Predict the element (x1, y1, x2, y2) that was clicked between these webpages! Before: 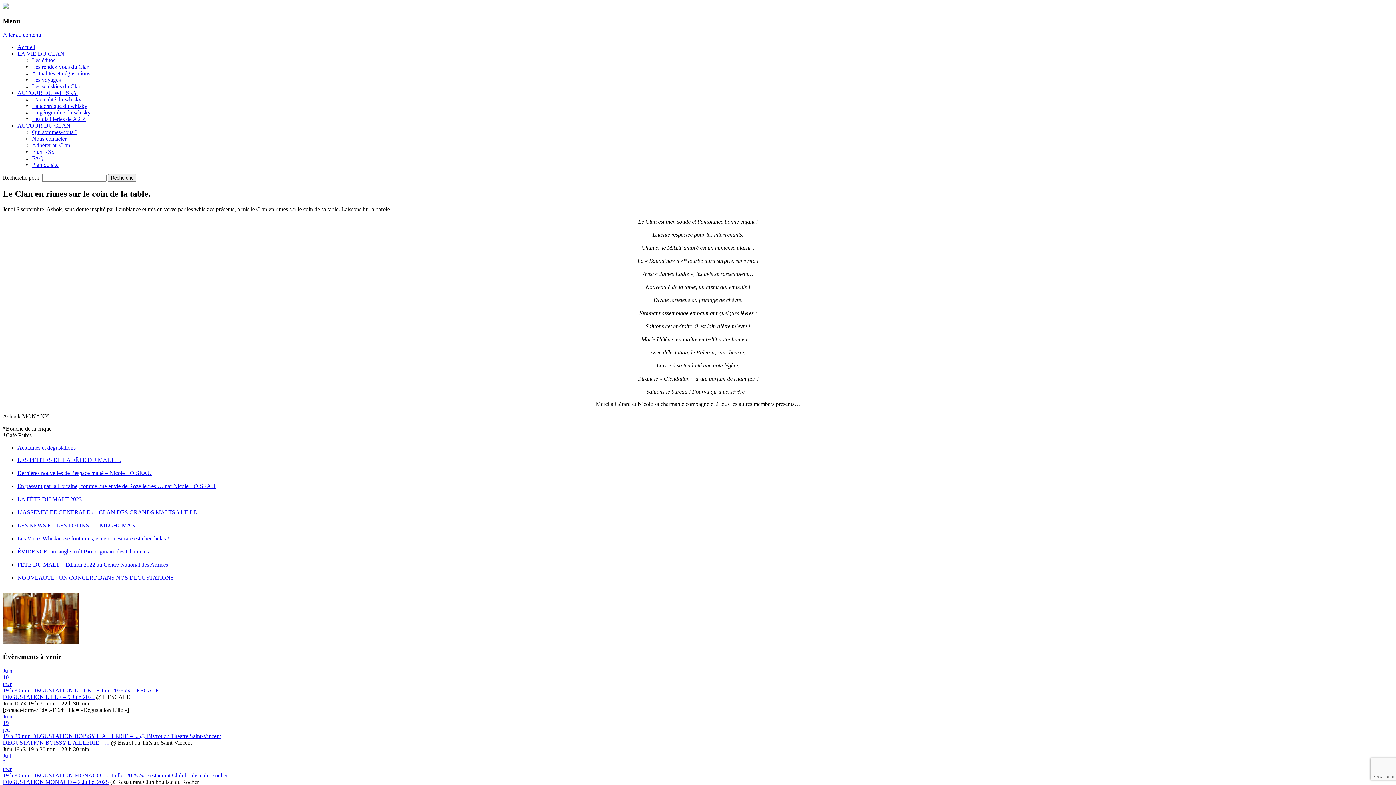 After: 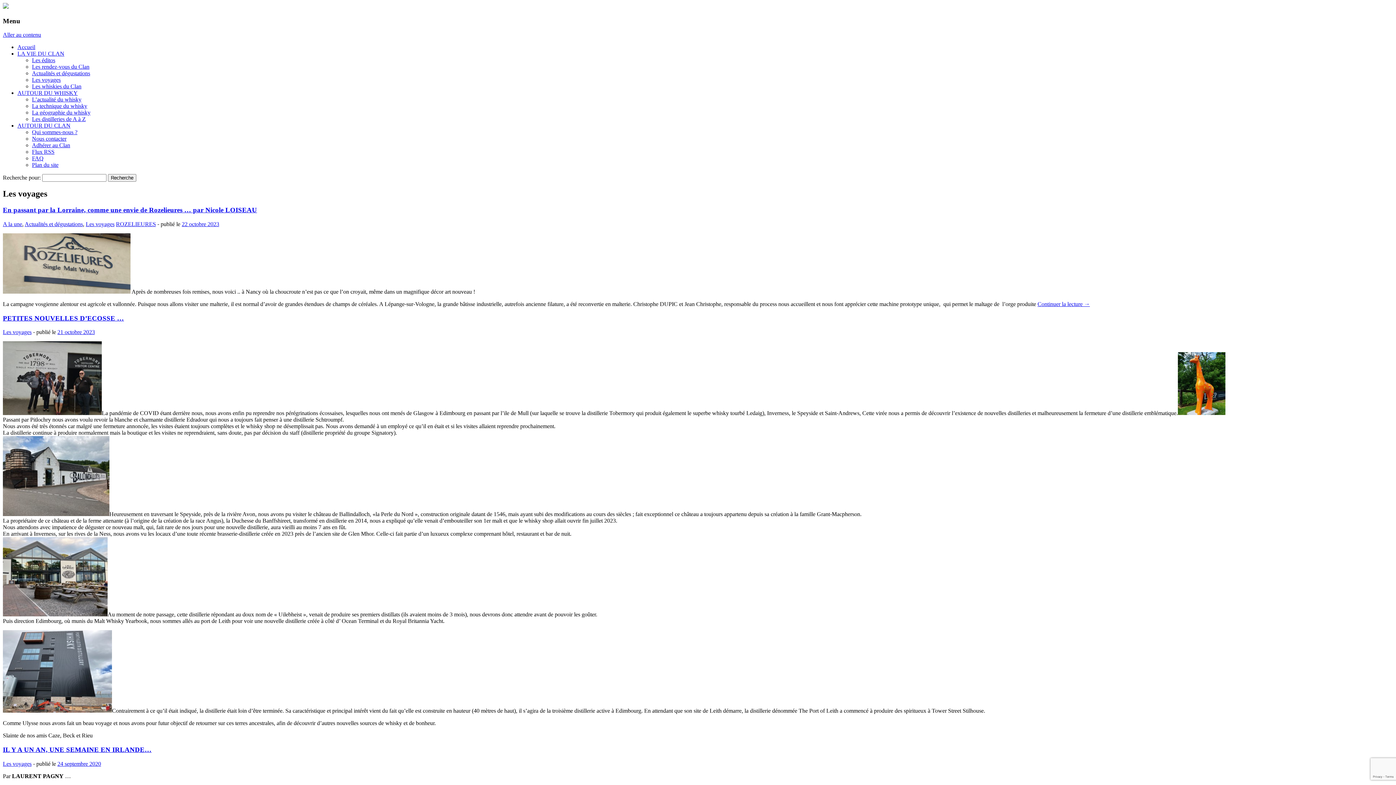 Action: label: Les voyages bbox: (32, 76, 60, 83)